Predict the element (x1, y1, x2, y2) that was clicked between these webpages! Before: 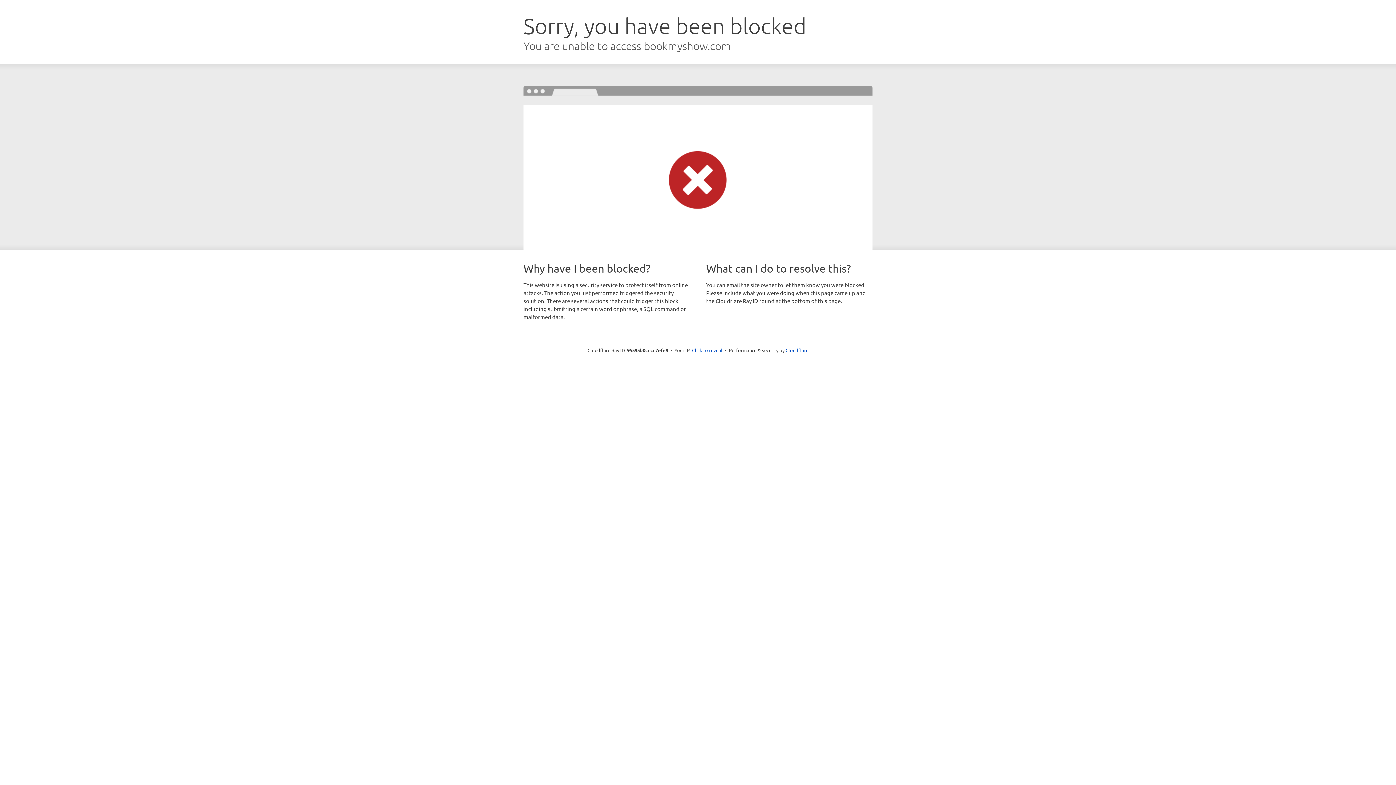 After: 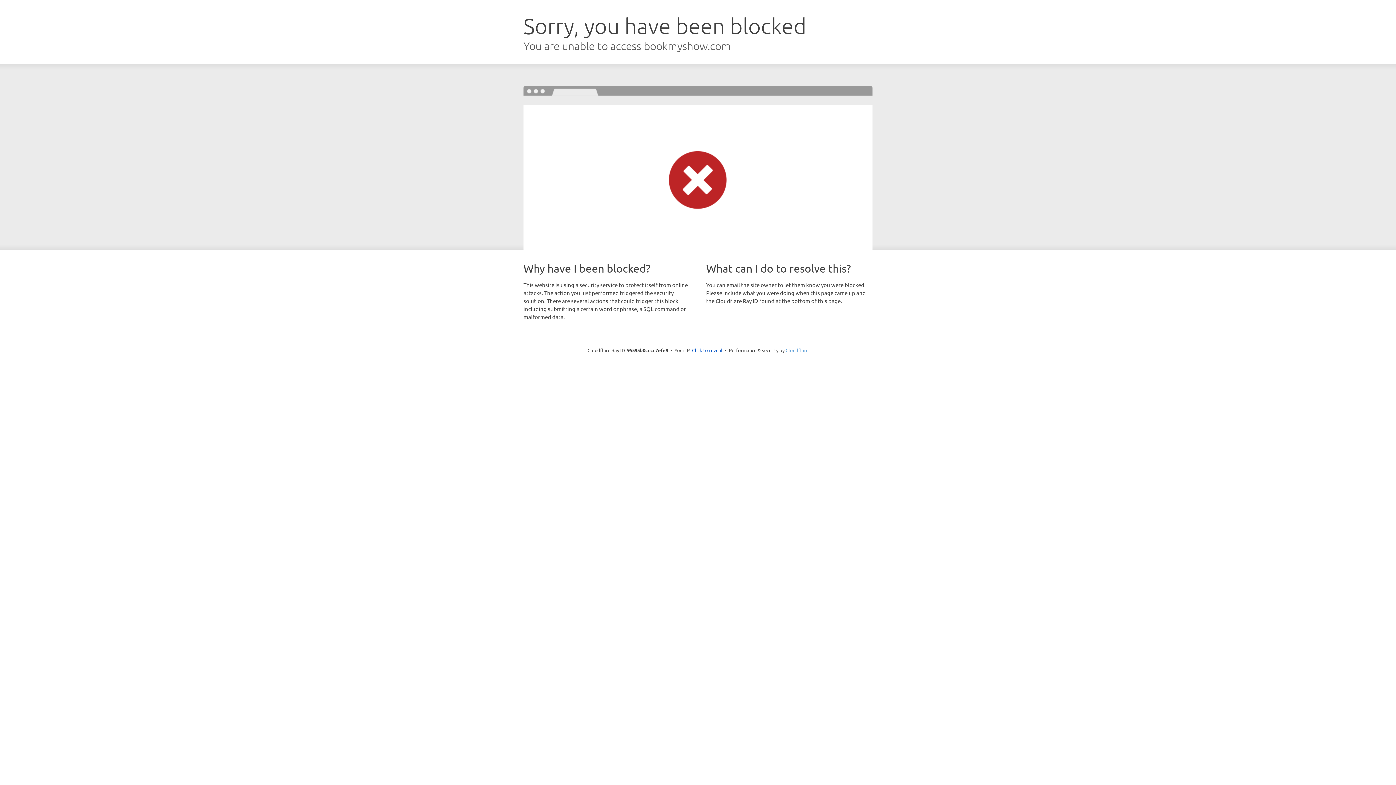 Action: bbox: (785, 347, 808, 353) label: Cloudflare